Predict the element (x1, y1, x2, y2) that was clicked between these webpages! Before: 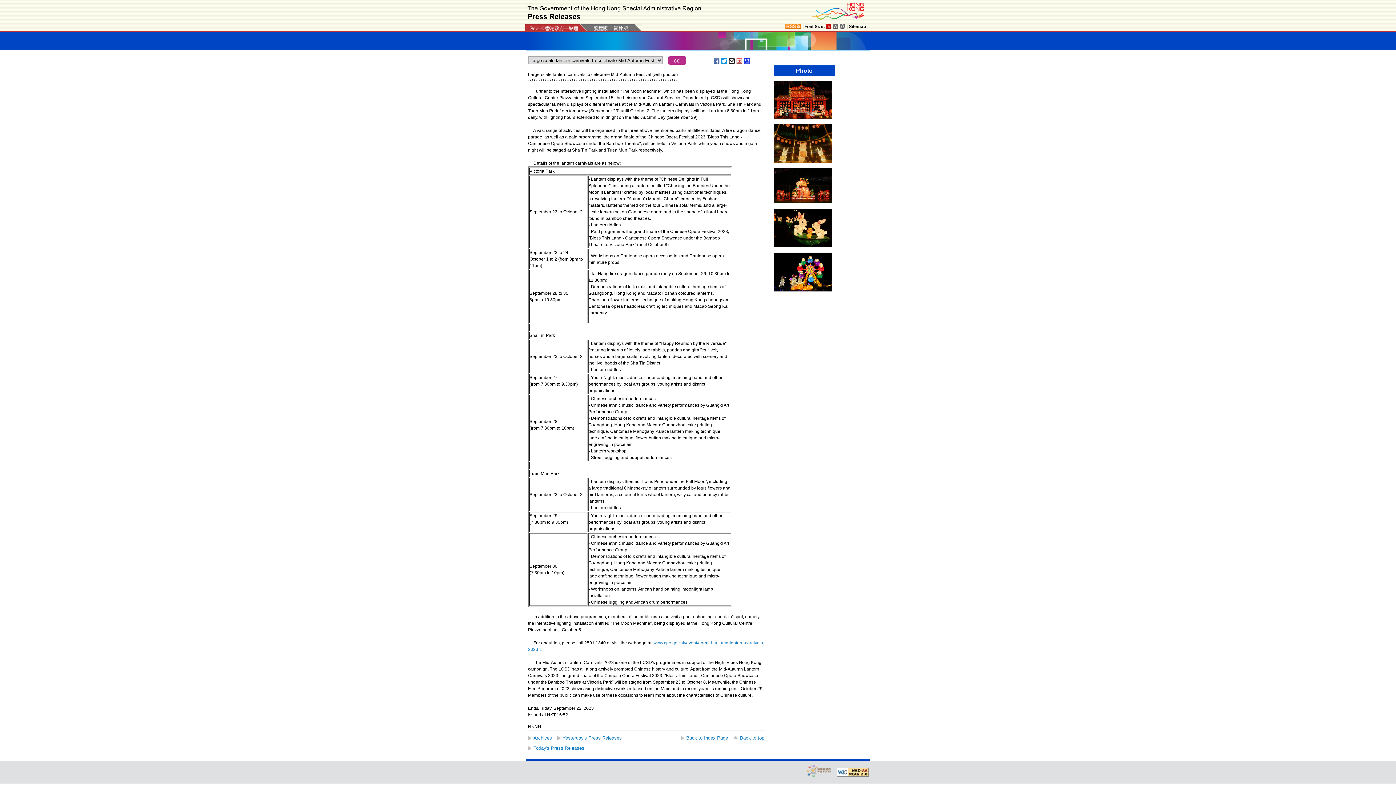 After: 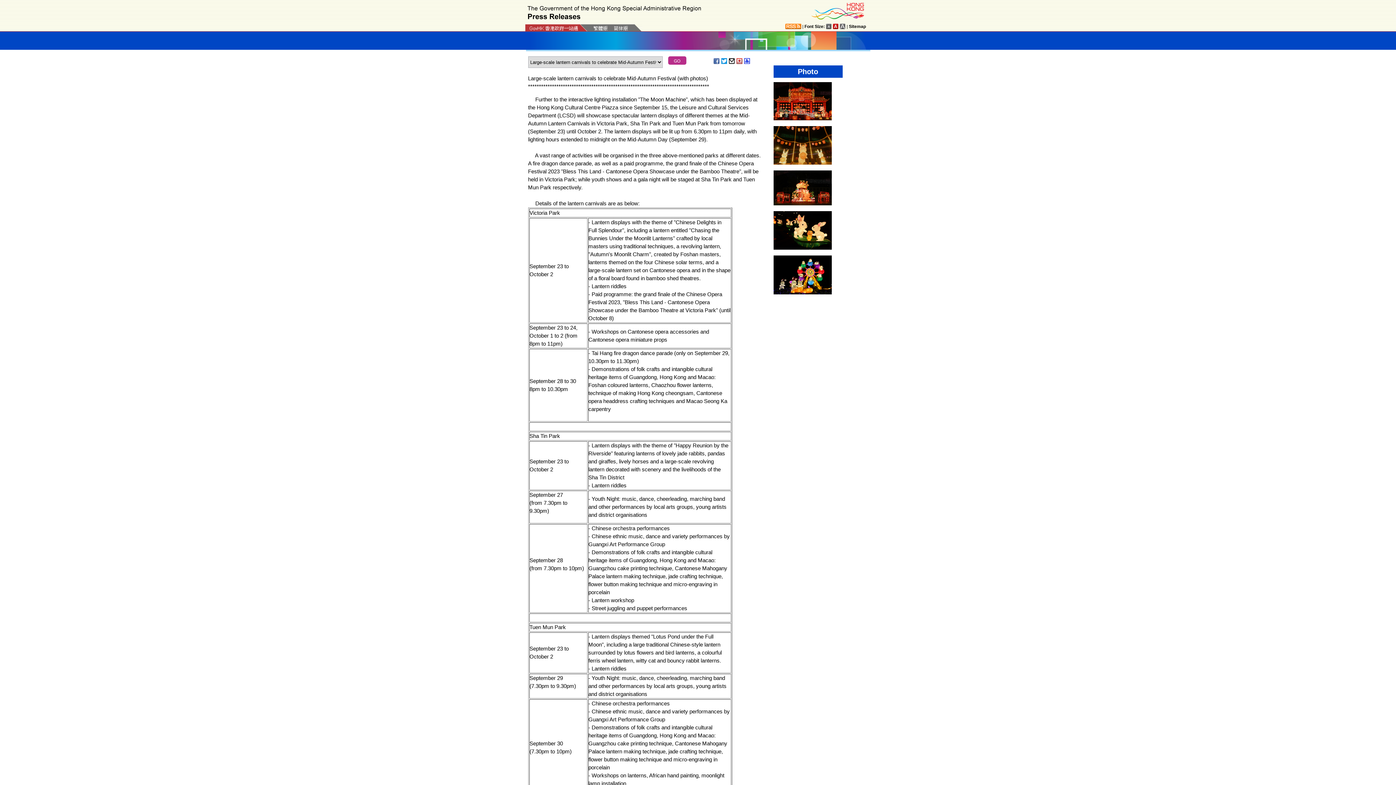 Action: bbox: (833, 23, 838, 29)